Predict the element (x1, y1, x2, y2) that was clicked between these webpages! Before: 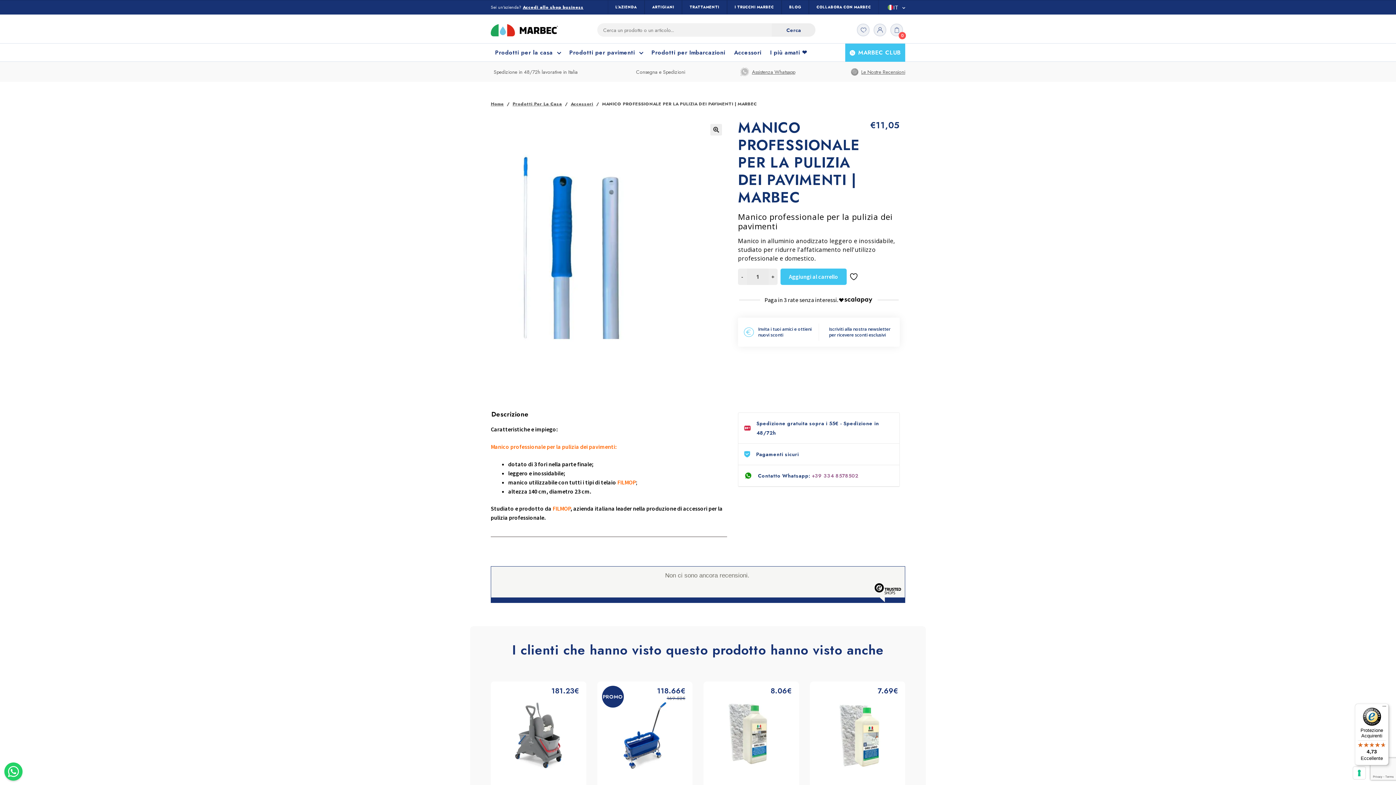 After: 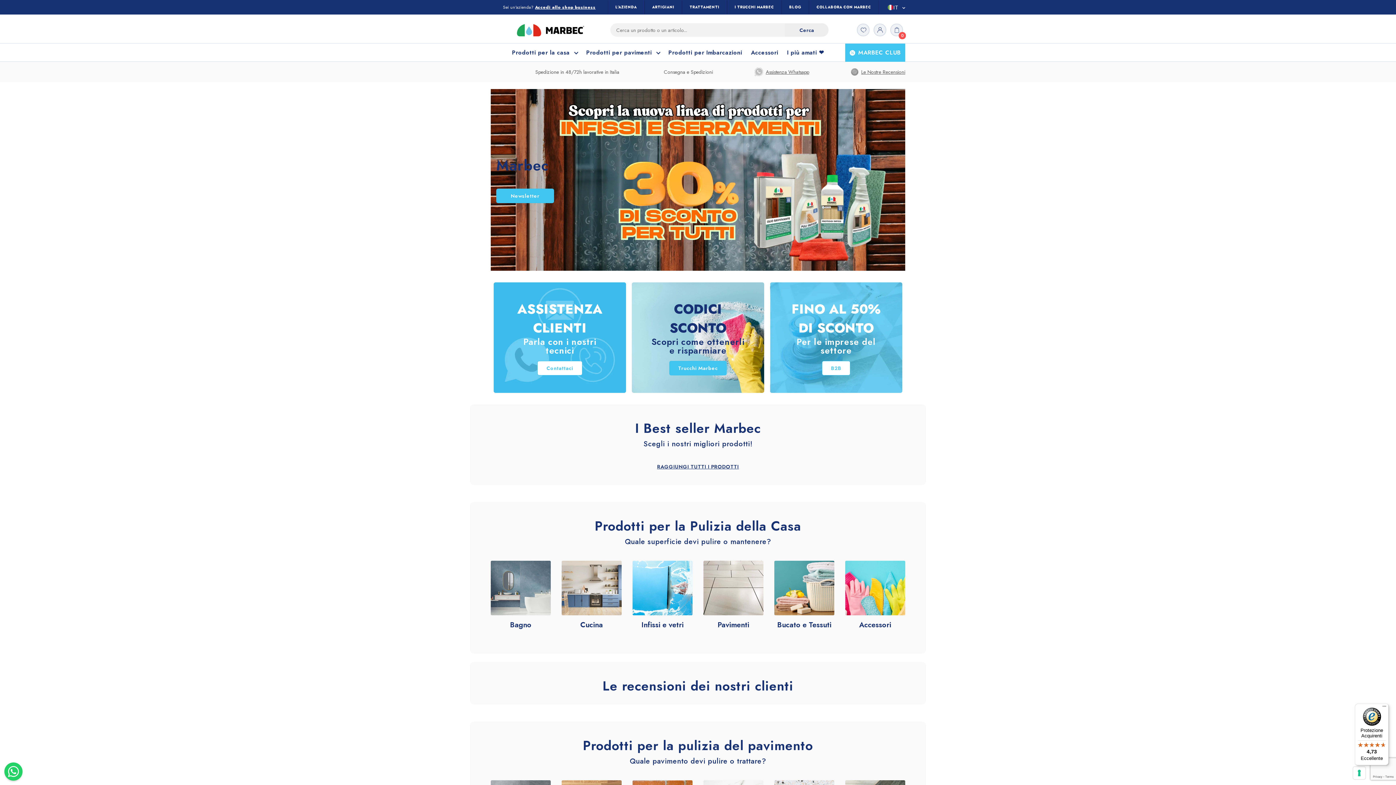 Action: label: Home bbox: (490, 100, 504, 107)